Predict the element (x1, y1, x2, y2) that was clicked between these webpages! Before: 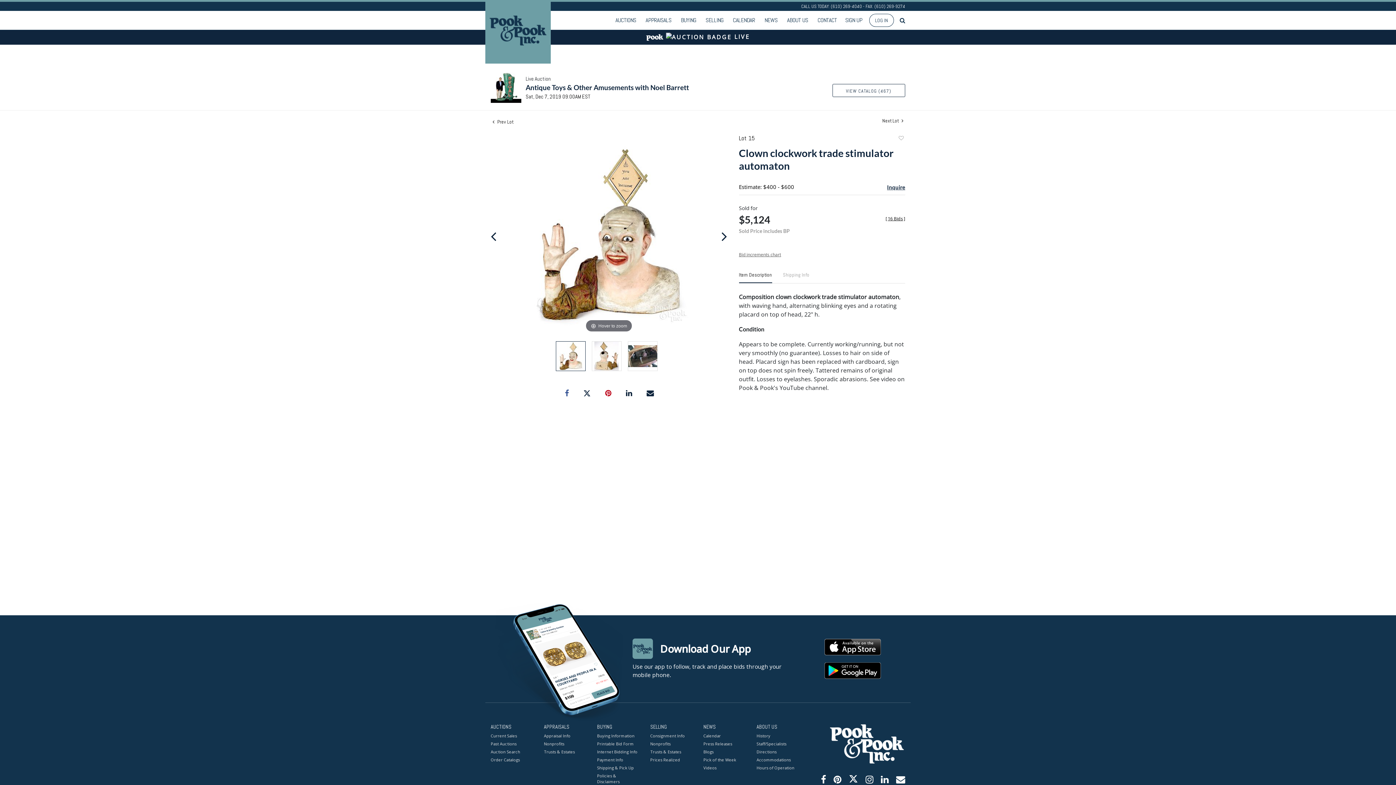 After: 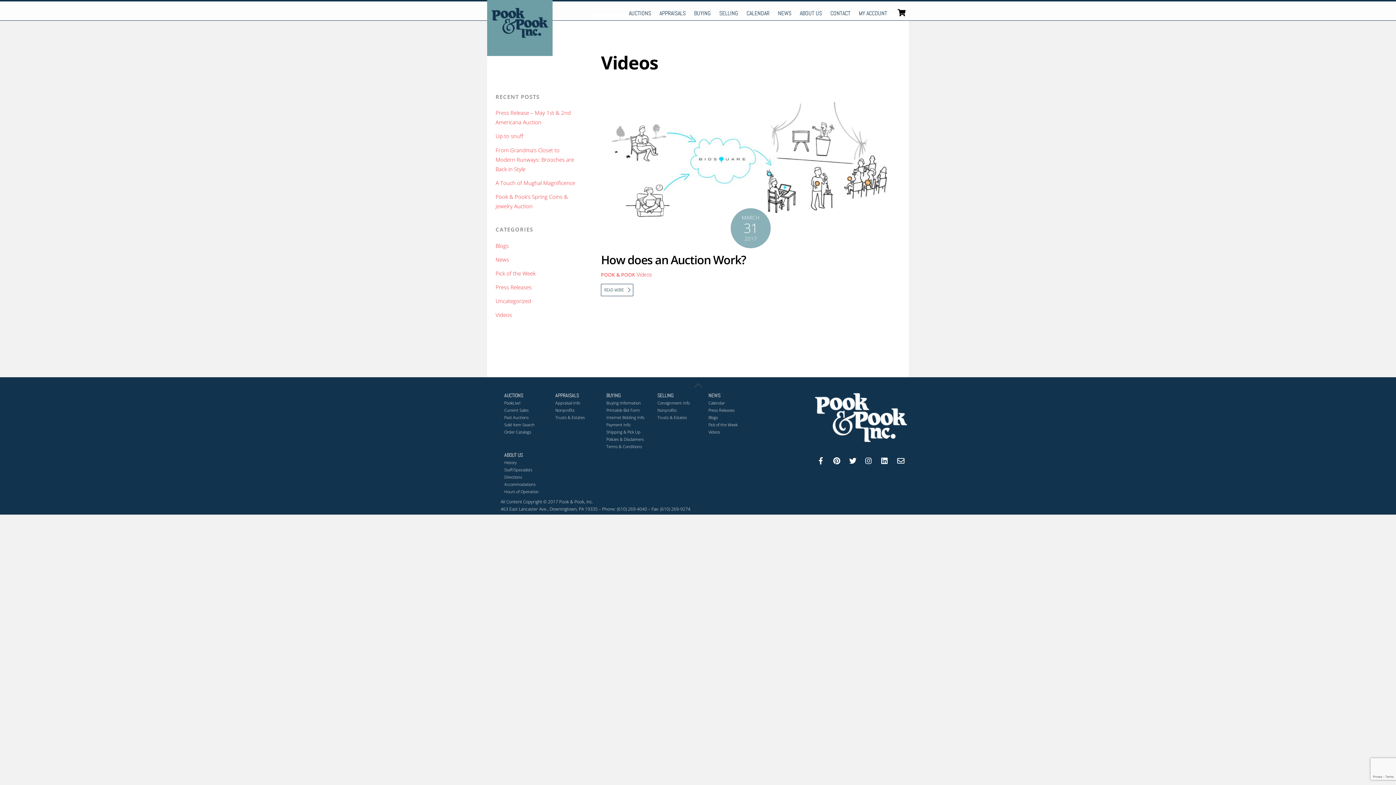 Action: bbox: (703, 765, 745, 771) label: Videos